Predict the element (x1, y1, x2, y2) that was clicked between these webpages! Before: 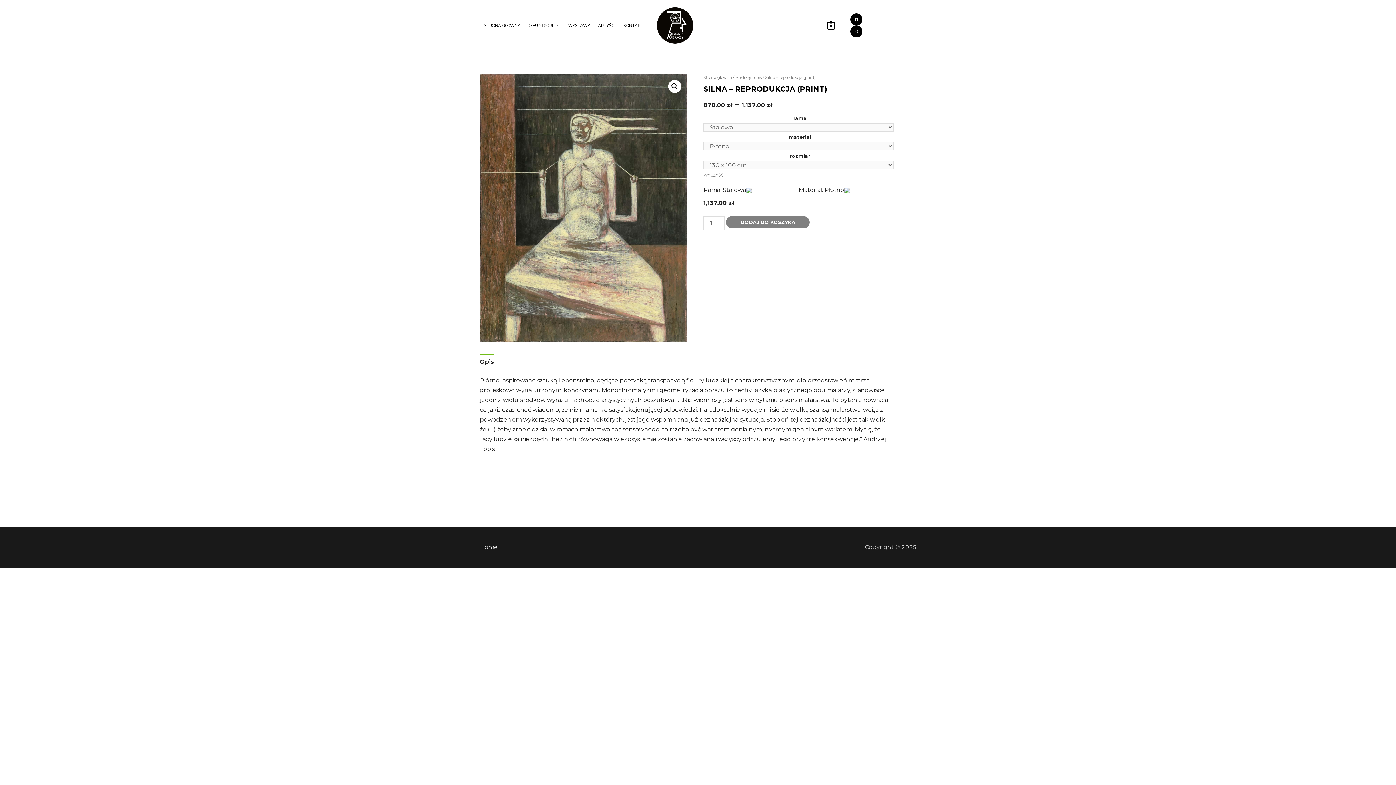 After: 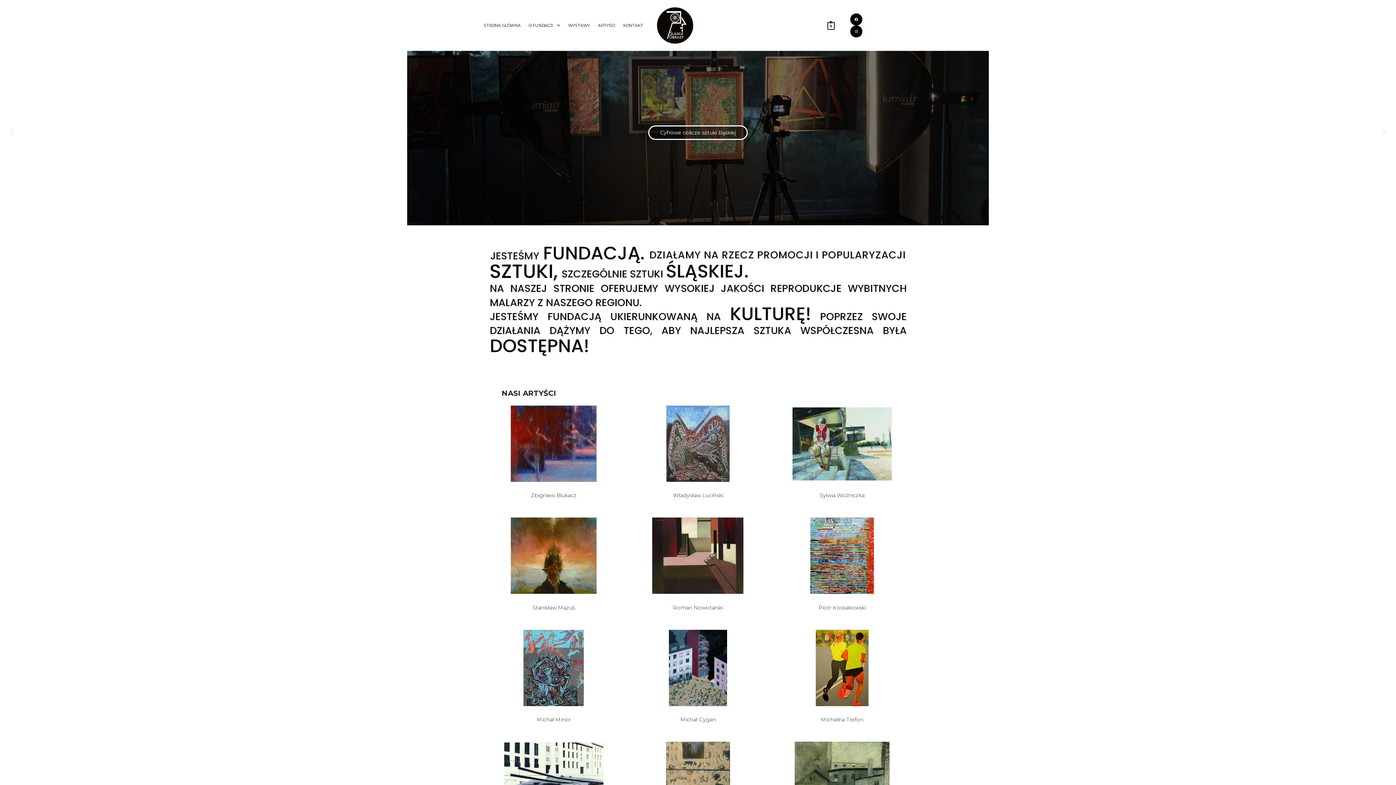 Action: bbox: (480, 7, 524, 43) label: STRONA GŁÓWNA